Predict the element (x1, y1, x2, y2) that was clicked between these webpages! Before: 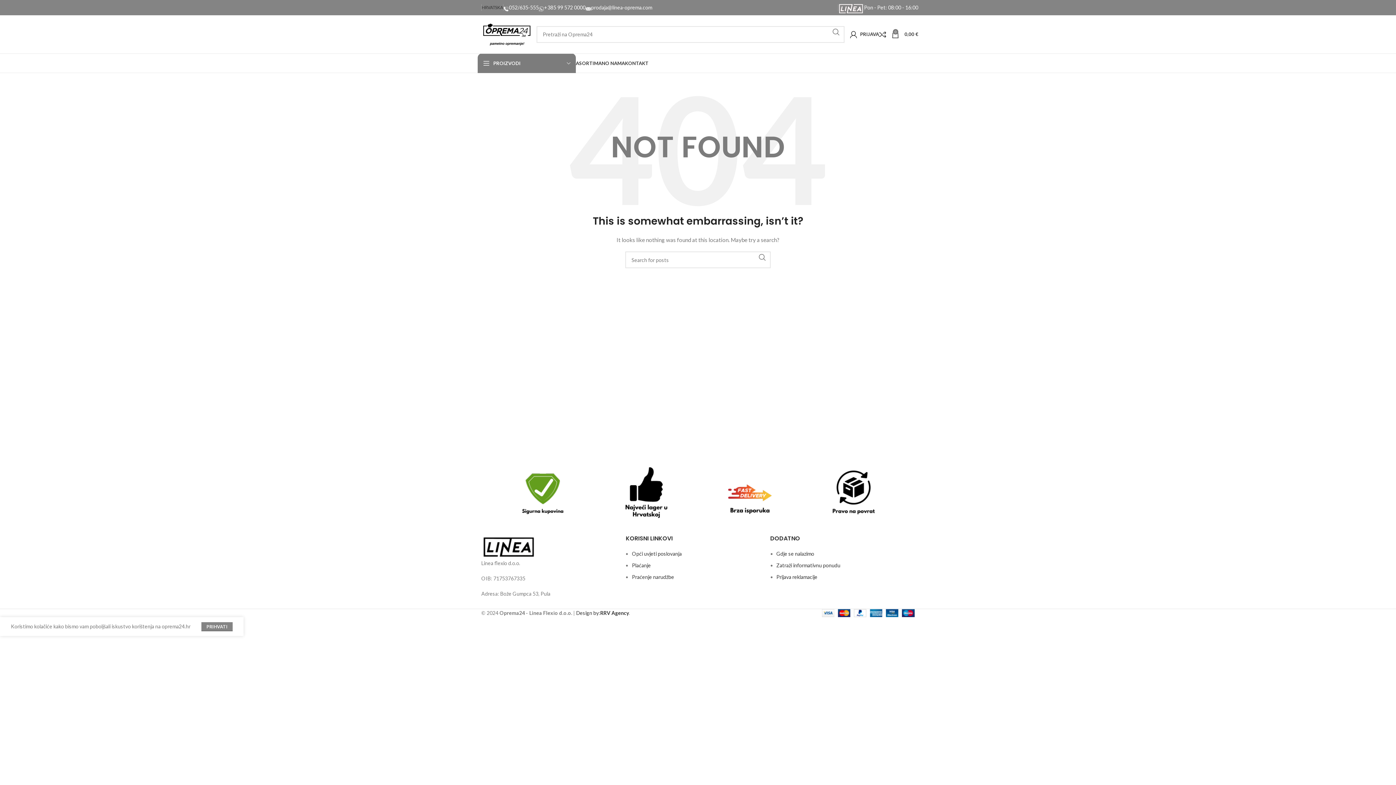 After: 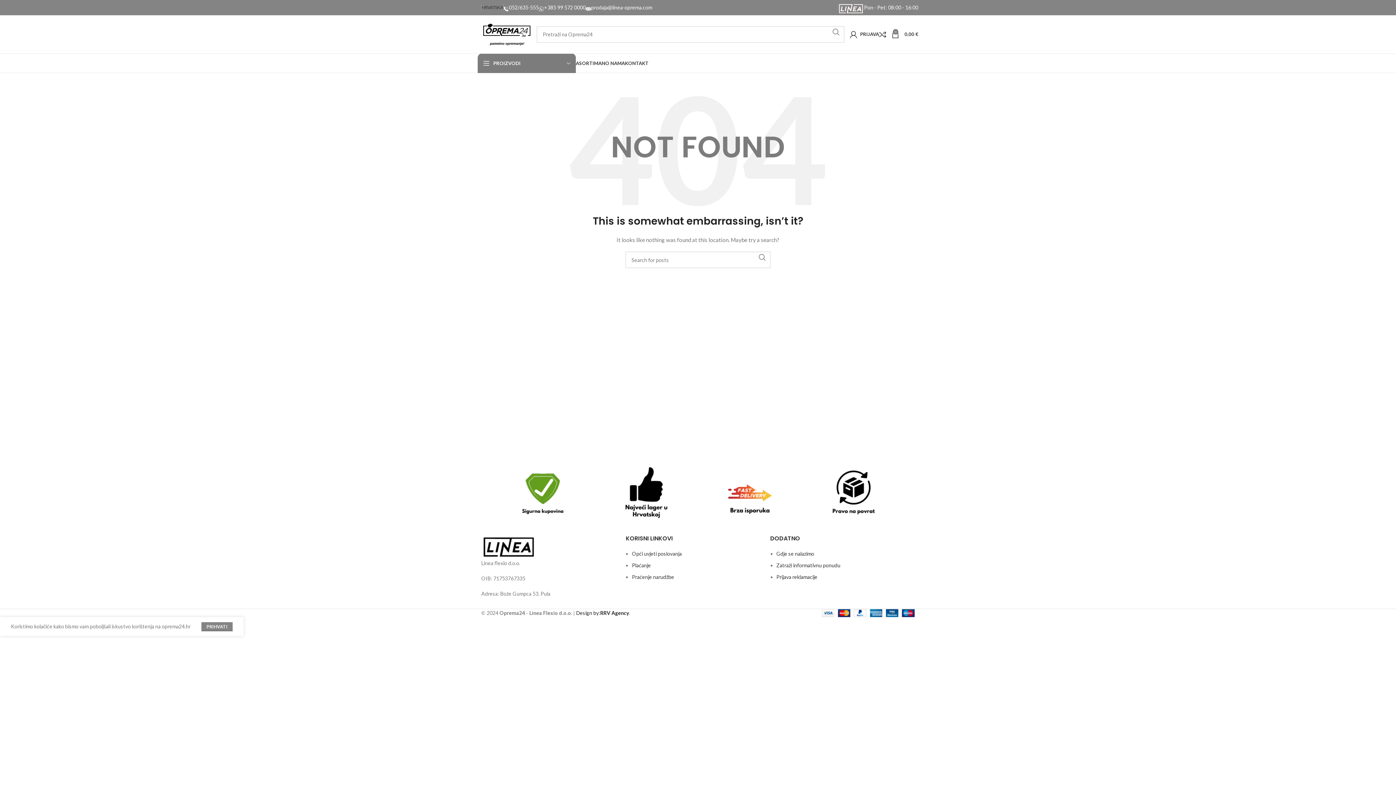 Action: bbox: (576, 610, 629, 616) label: Design by:RRV Agency